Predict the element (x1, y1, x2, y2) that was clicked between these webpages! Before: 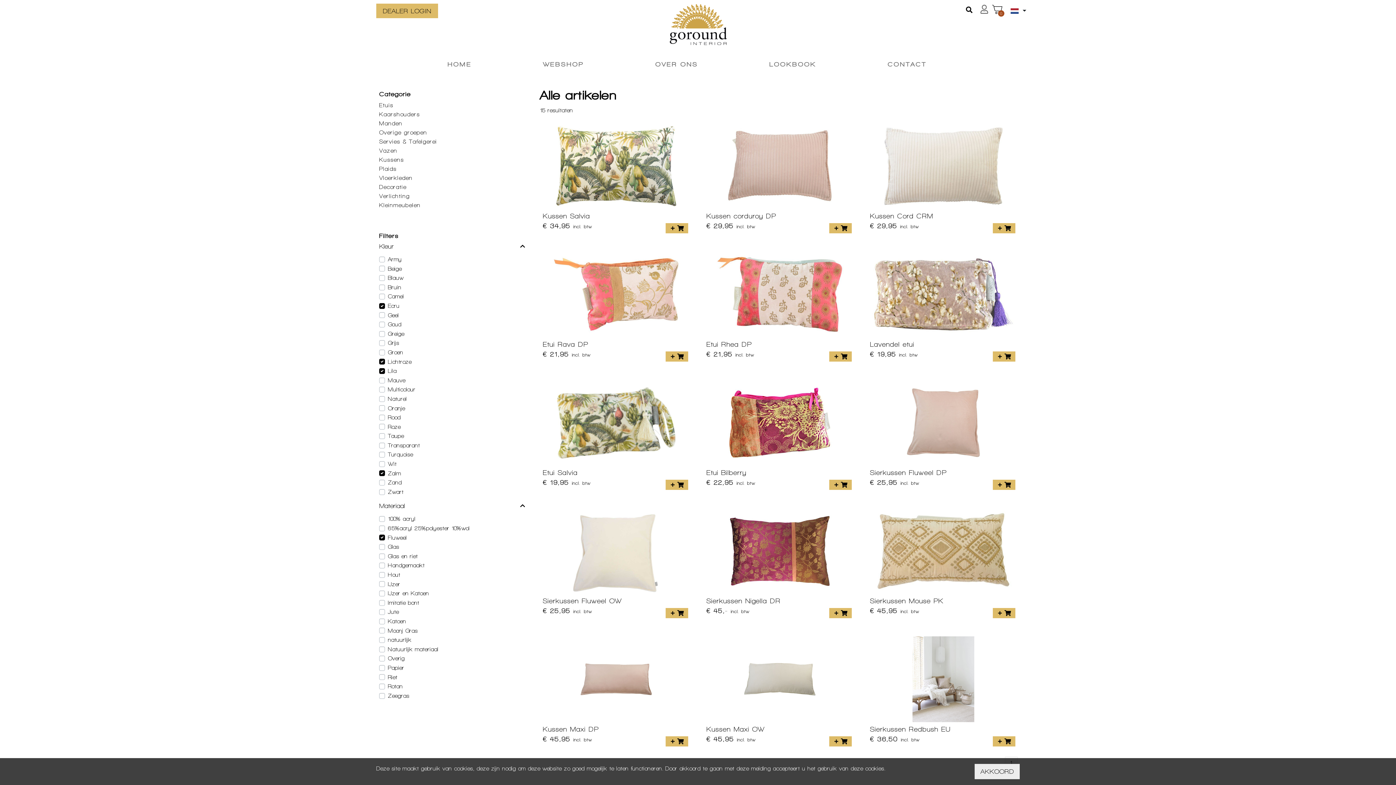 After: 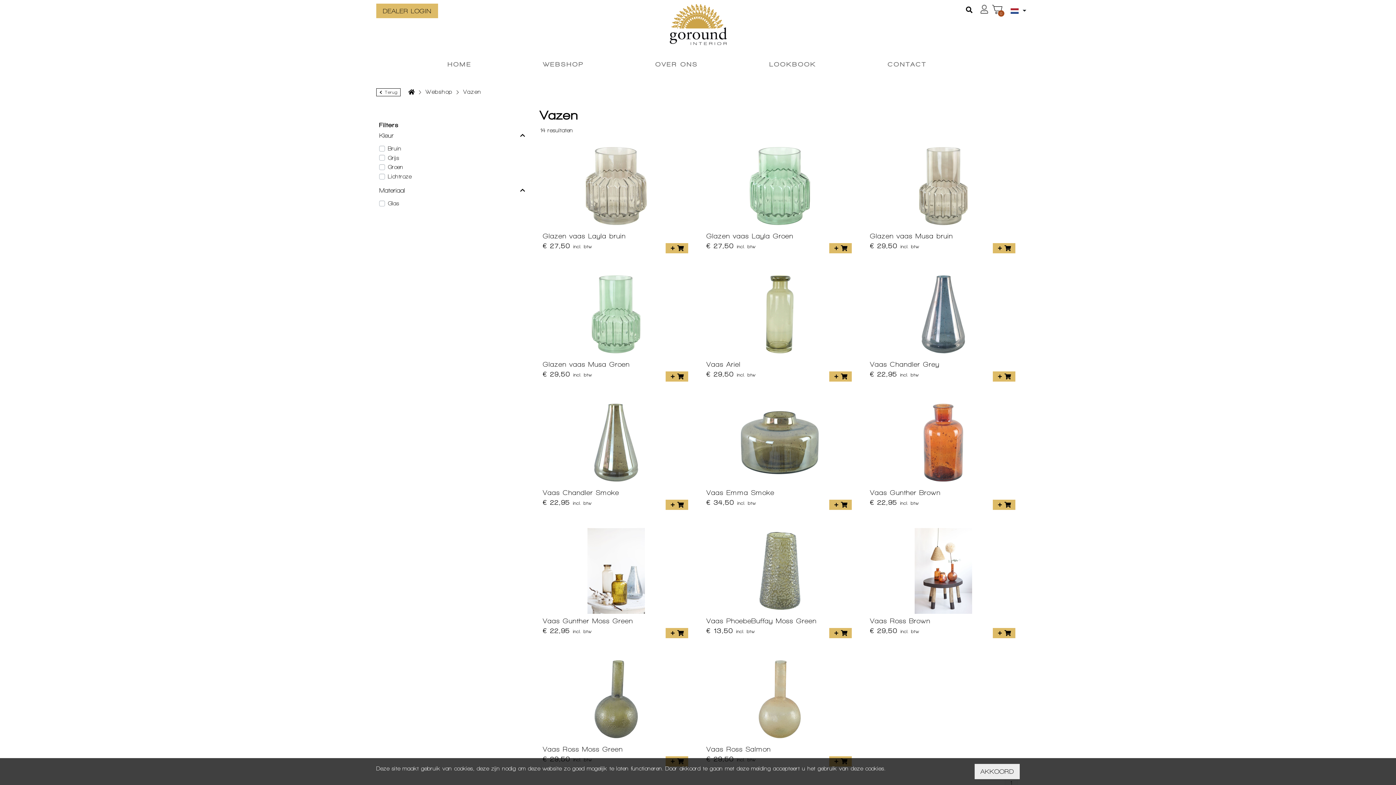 Action: bbox: (379, 147, 397, 153) label: Vazen